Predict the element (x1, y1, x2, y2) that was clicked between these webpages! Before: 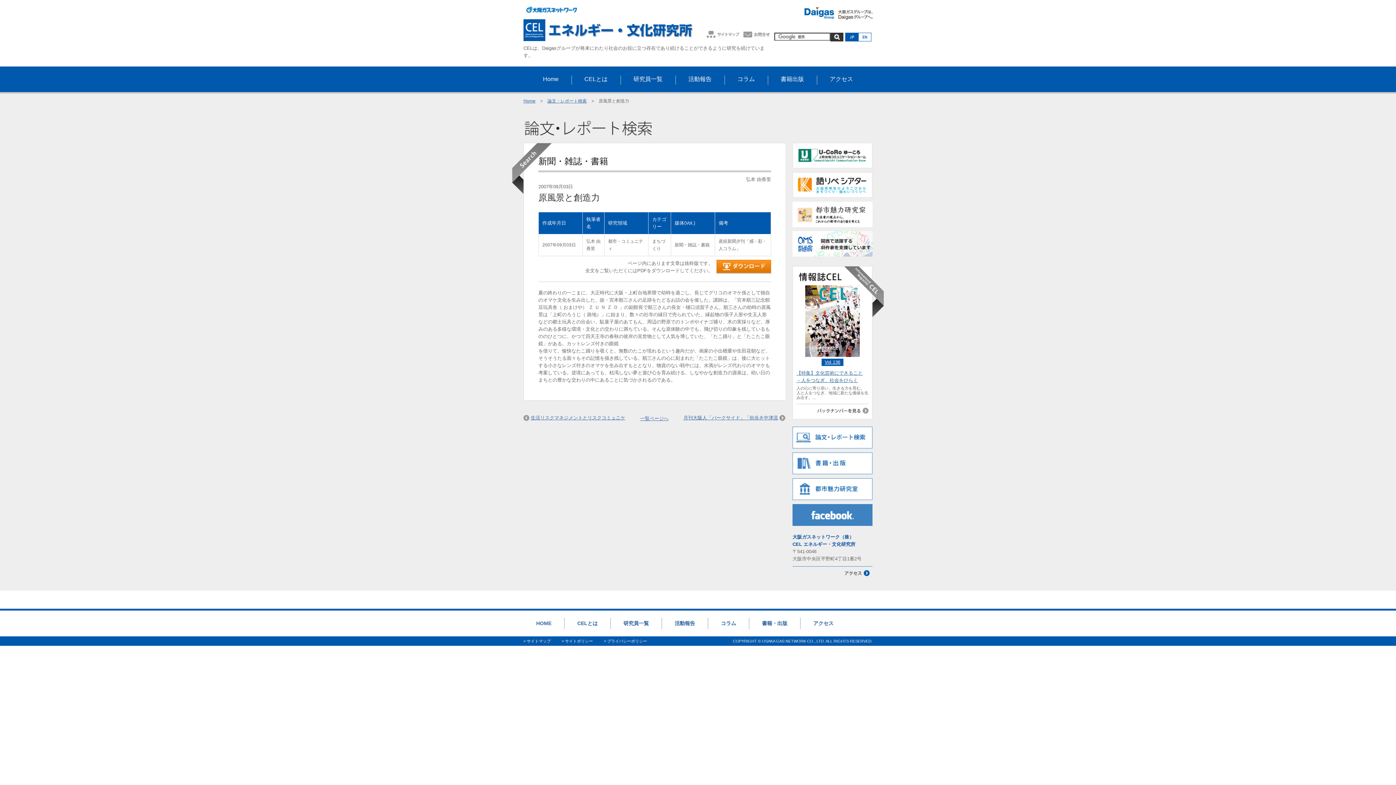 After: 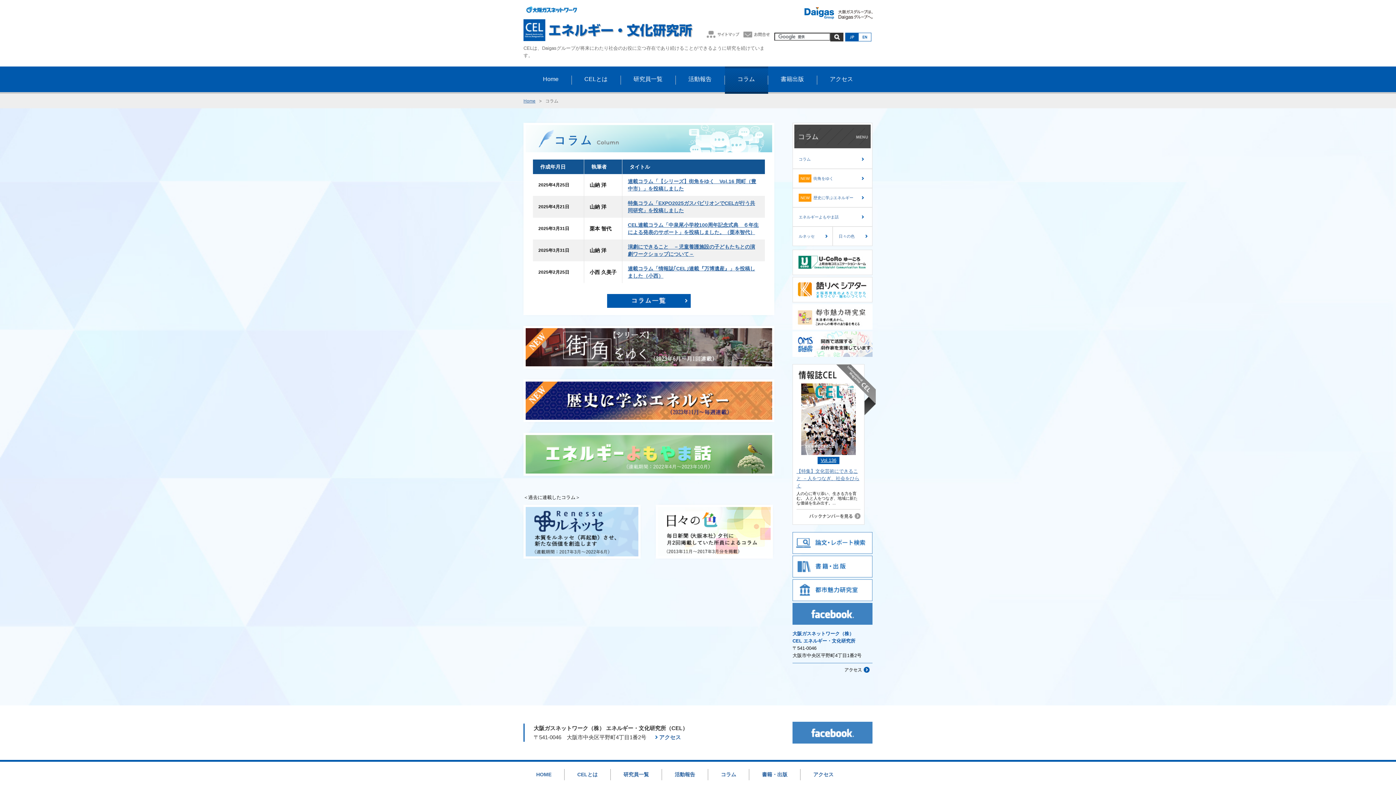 Action: bbox: (721, 620, 736, 626) label: コラム